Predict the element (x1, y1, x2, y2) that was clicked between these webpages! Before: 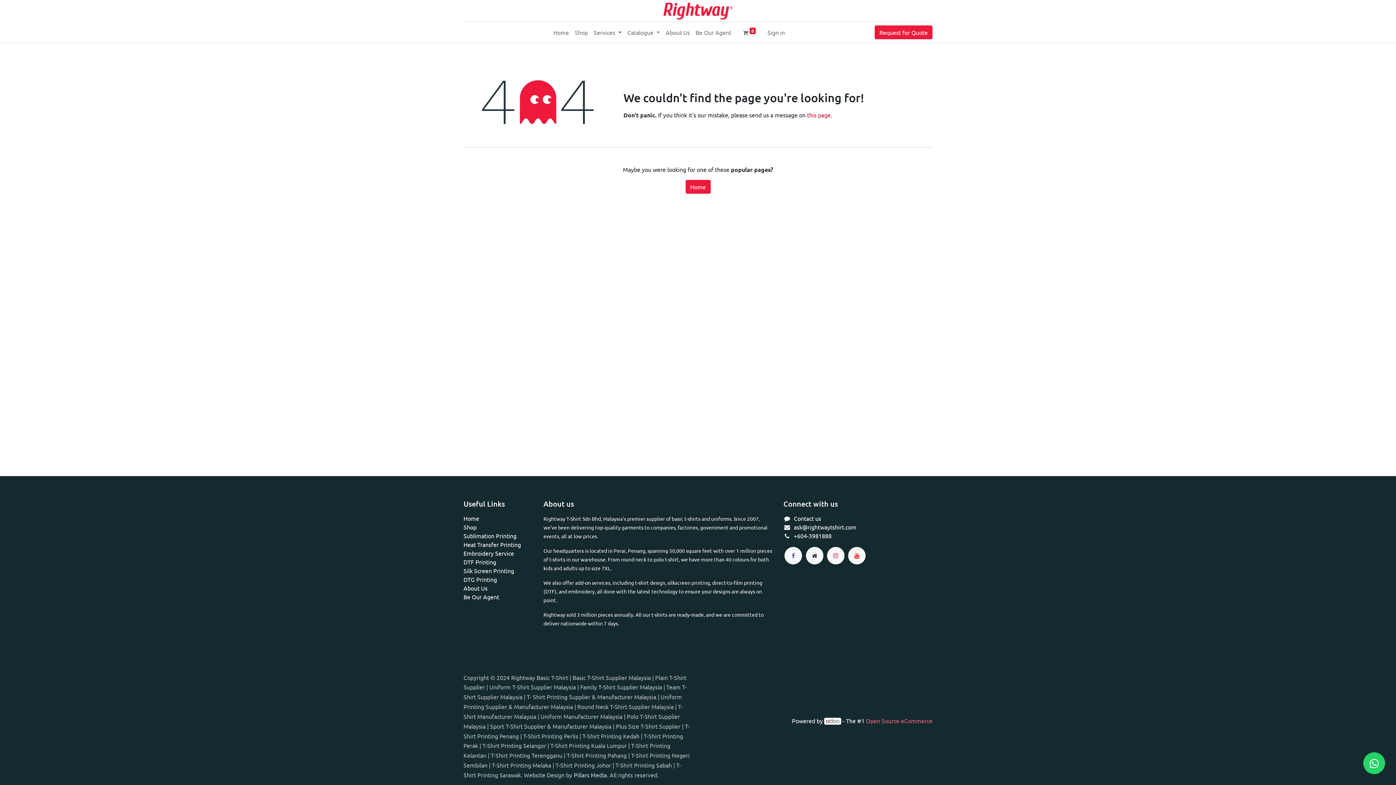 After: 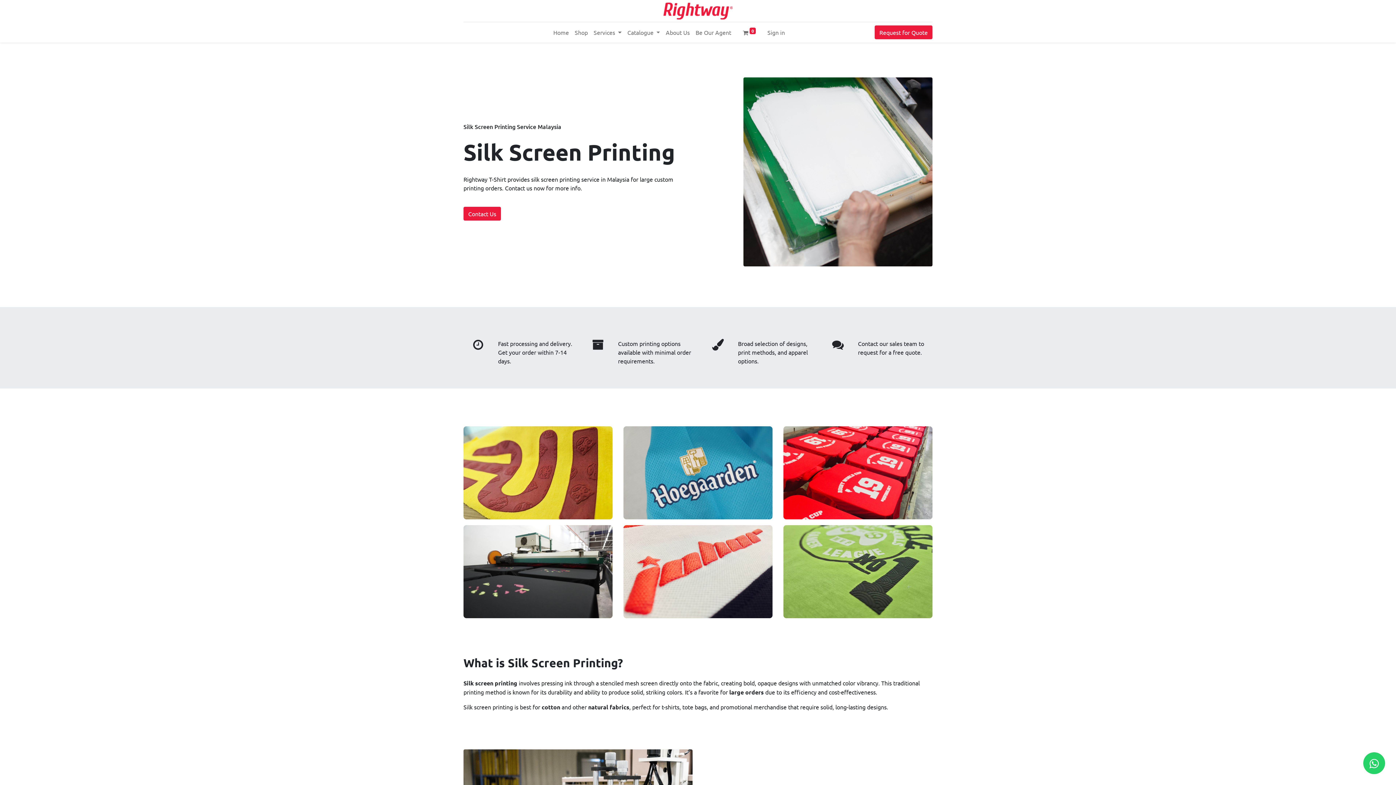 Action: label: Silk Screen Printing bbox: (463, 567, 514, 574)